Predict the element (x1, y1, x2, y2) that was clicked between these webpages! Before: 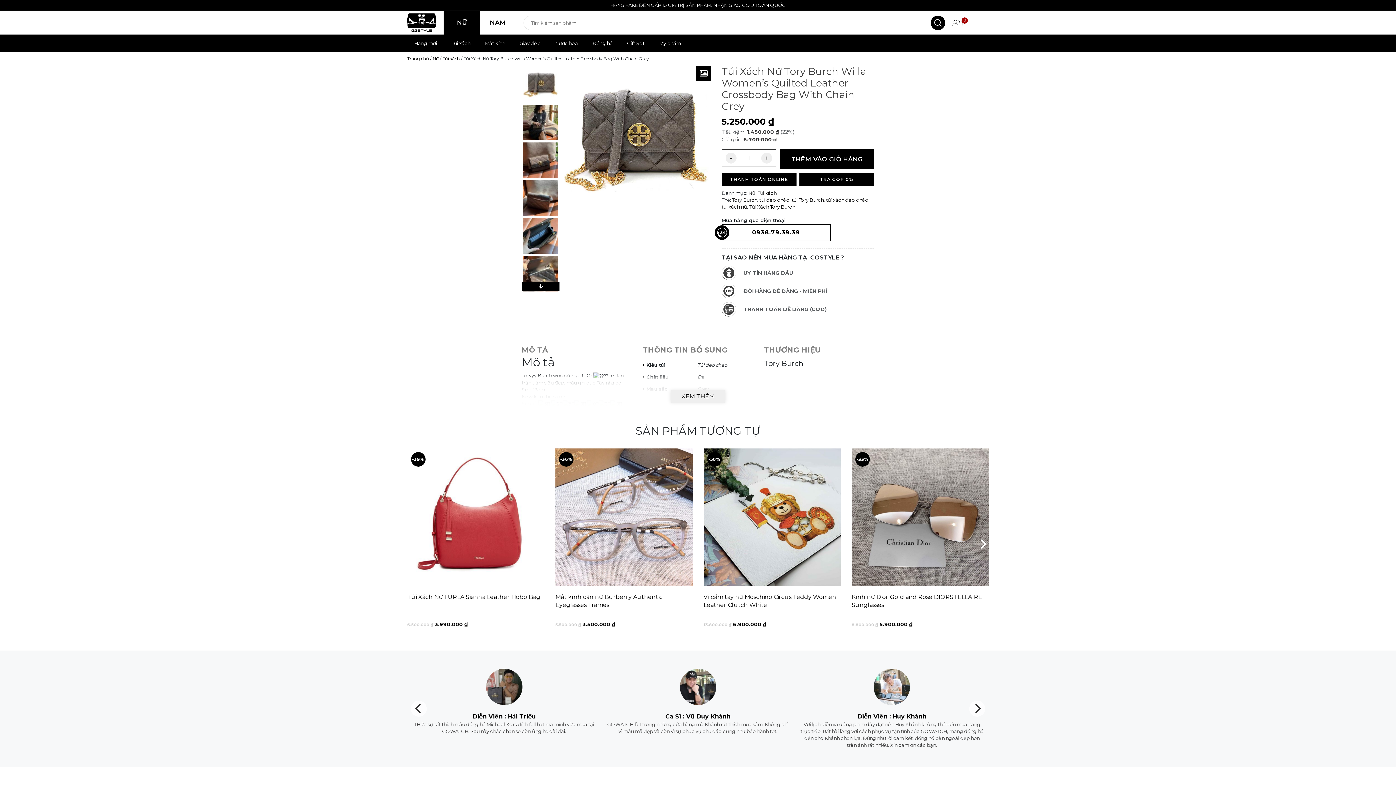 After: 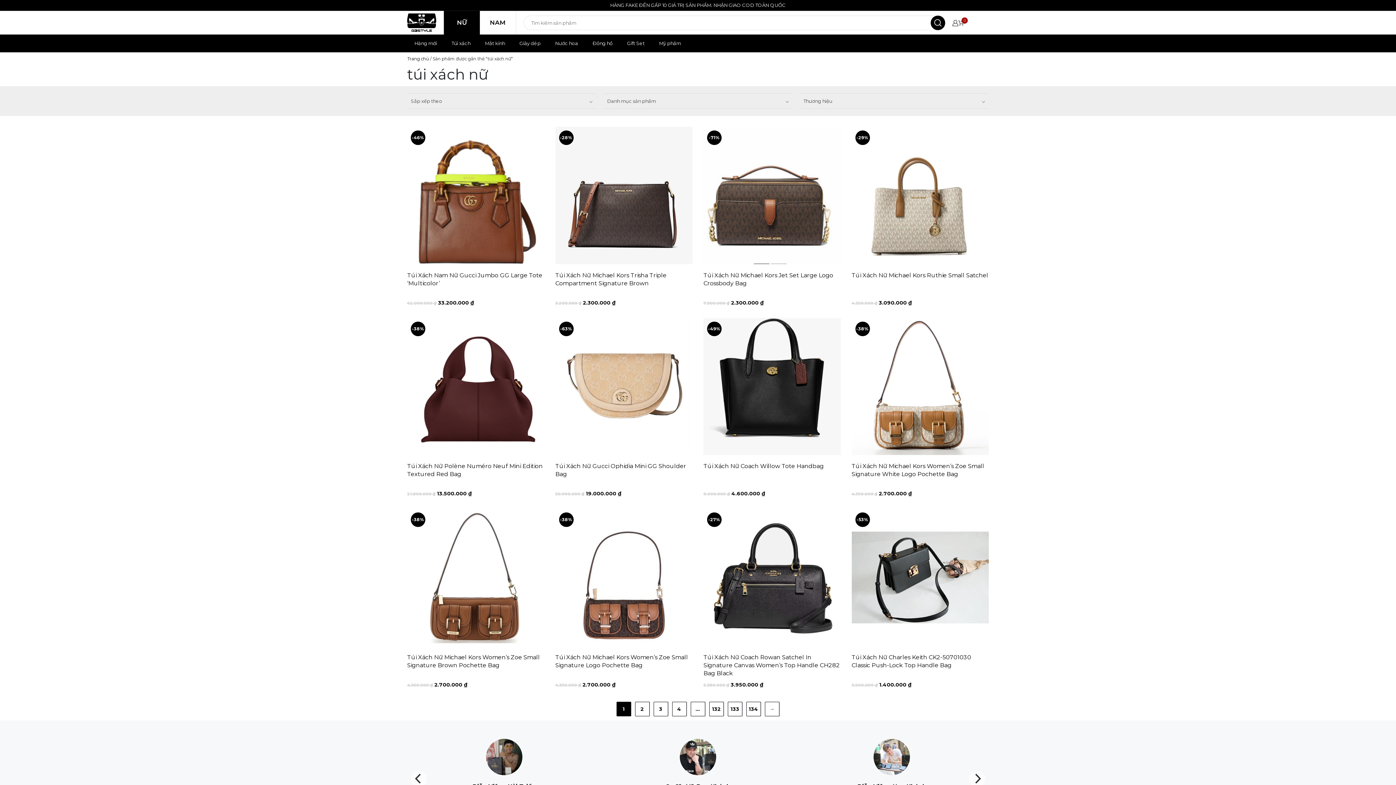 Action: label: túi xách nữ bbox: (721, 204, 747, 209)